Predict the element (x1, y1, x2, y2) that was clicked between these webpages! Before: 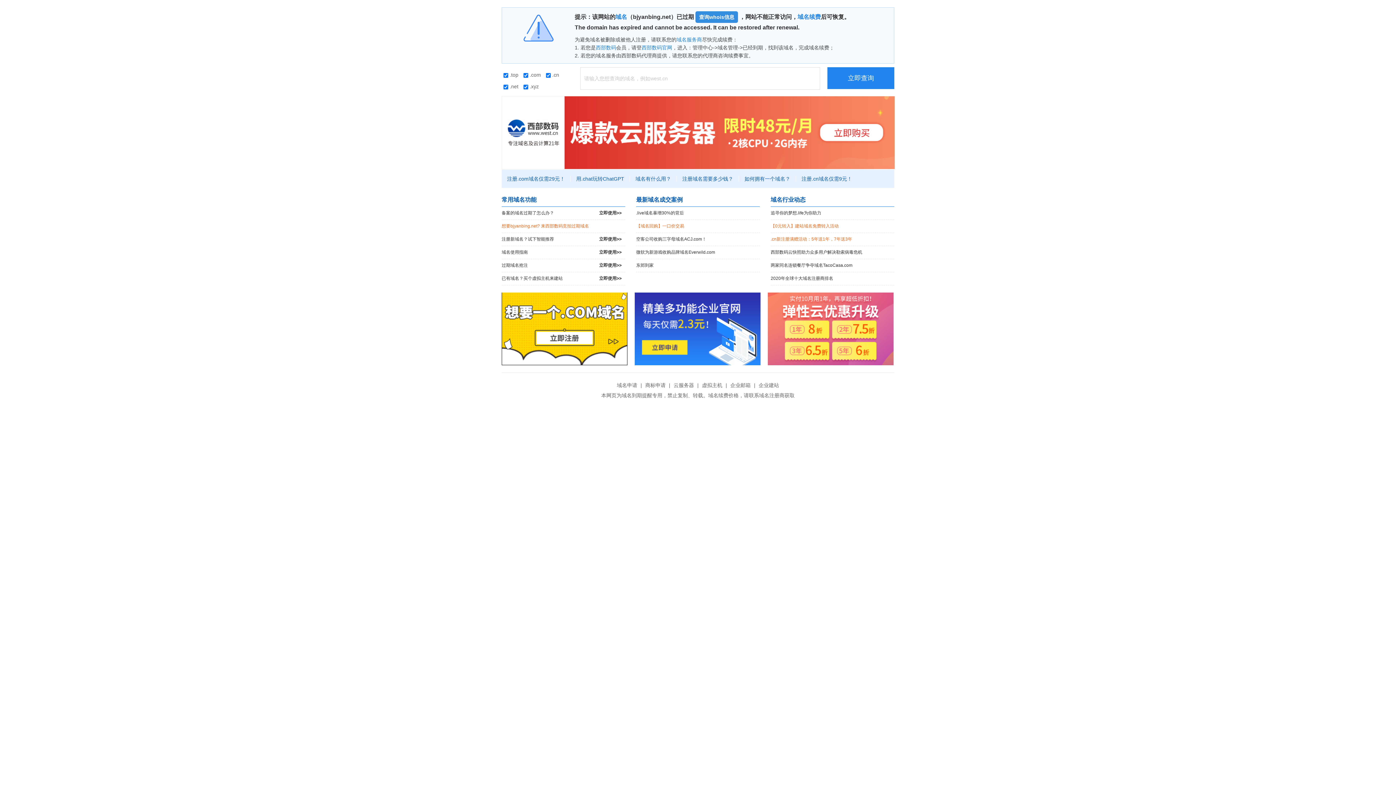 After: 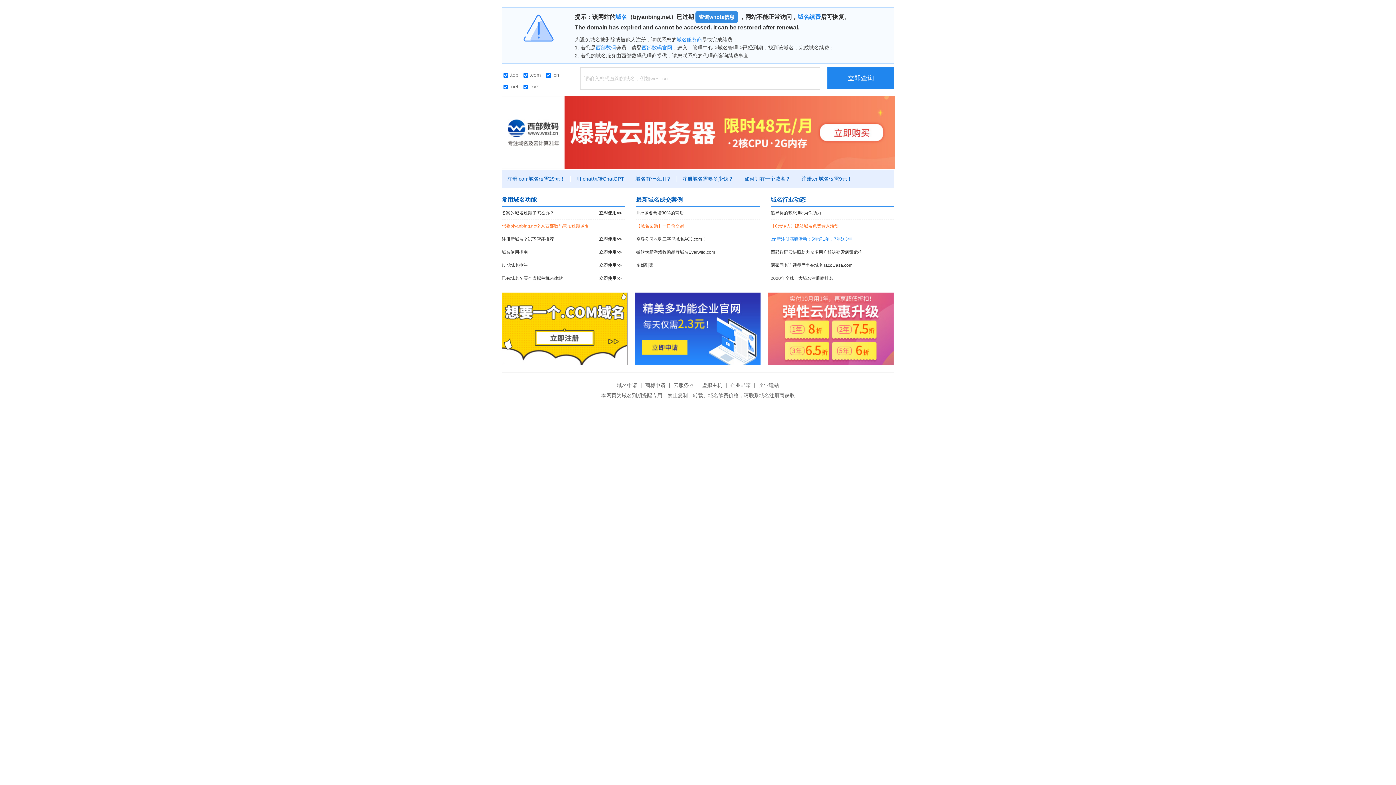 Action: bbox: (770, 233, 894, 245) label: .cn新注册满赠活动：5年送1年，7年送3年